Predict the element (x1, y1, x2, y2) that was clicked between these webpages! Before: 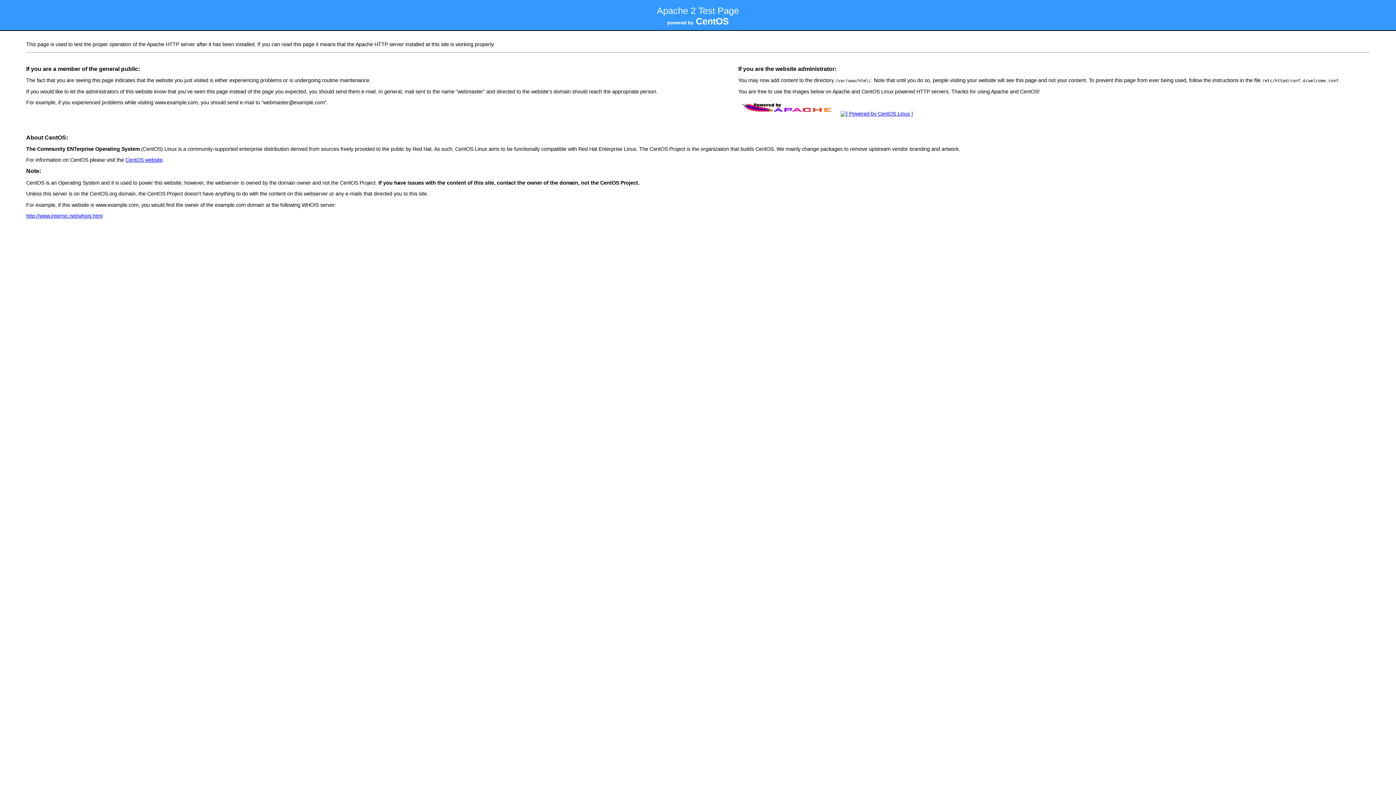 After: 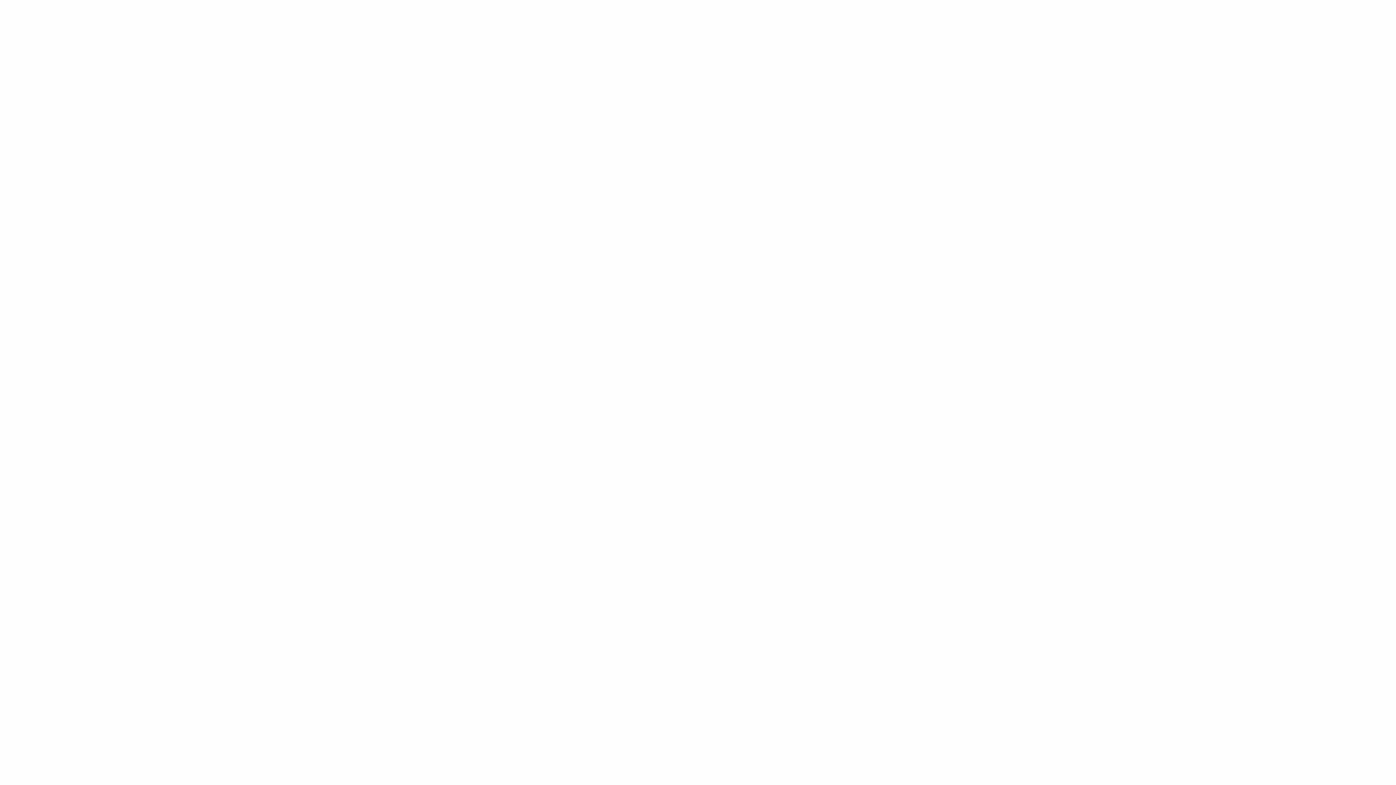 Action: label: http://www.internic.net/whois.html bbox: (26, 213, 102, 218)